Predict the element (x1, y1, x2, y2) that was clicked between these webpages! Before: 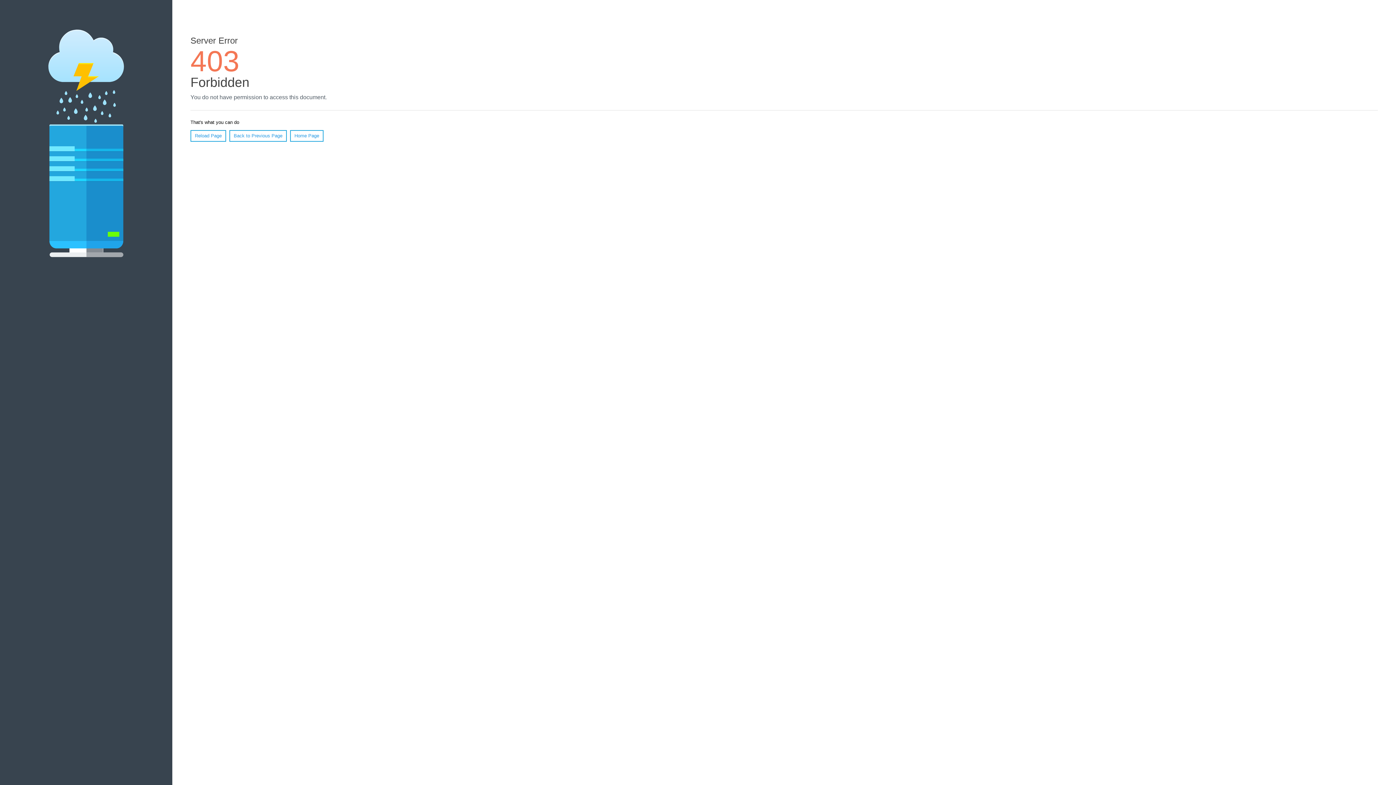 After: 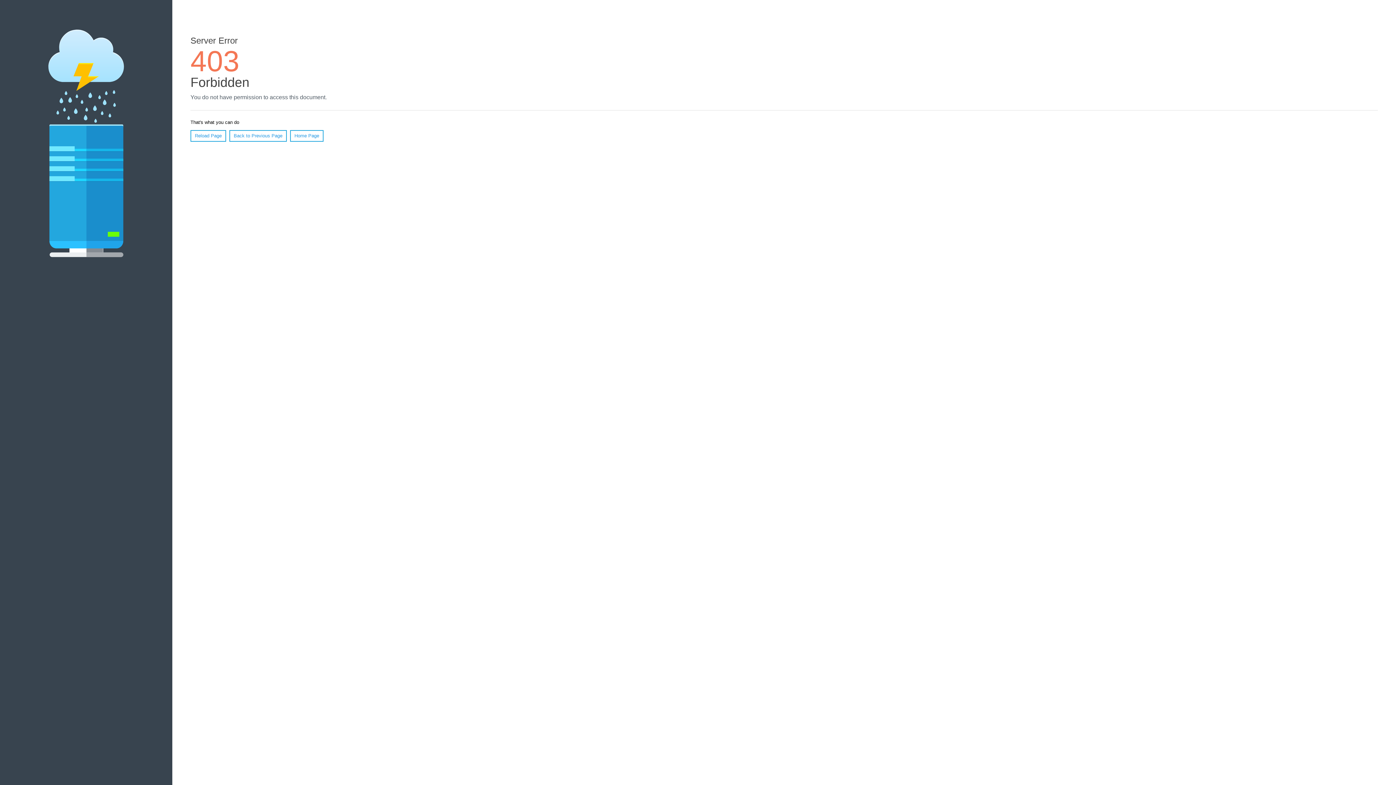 Action: label: Reload Page bbox: (190, 130, 226, 141)